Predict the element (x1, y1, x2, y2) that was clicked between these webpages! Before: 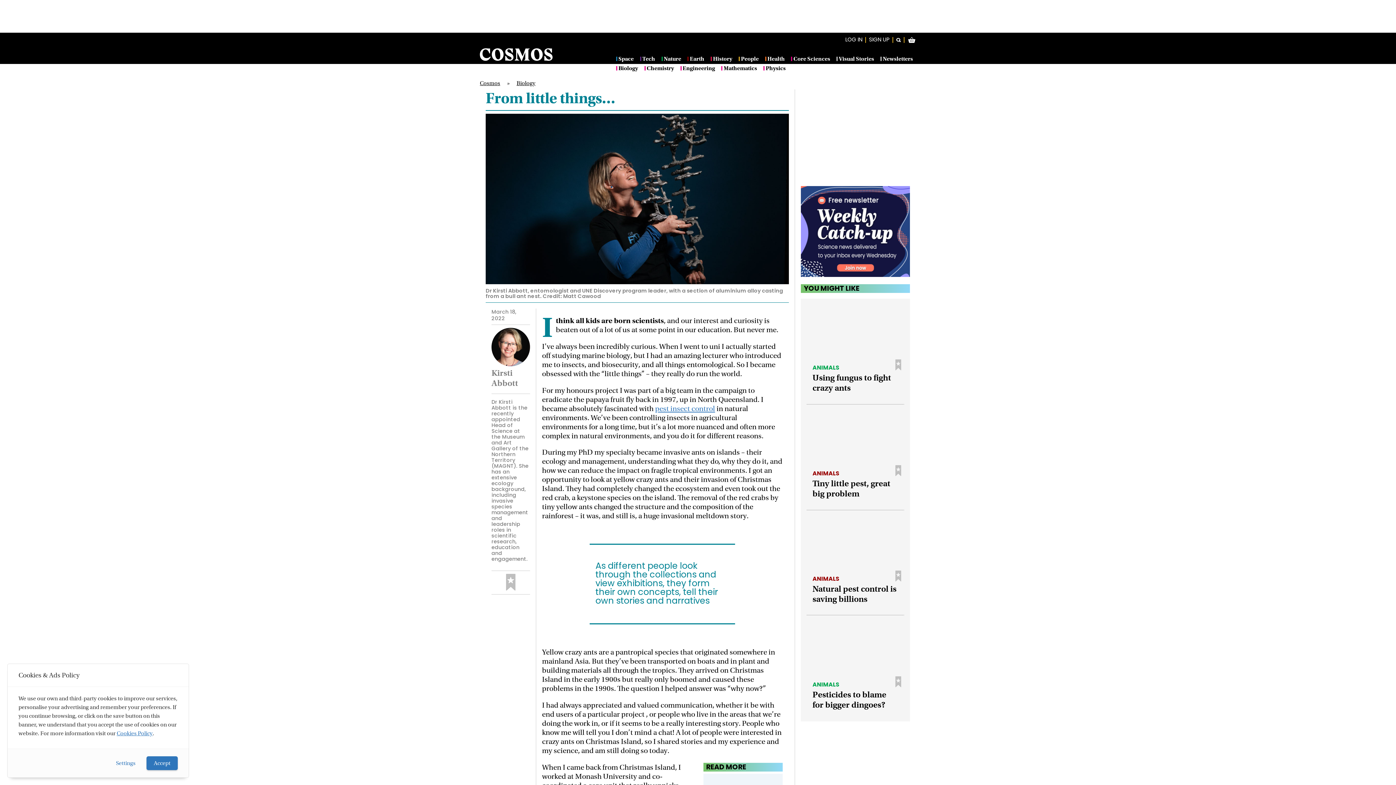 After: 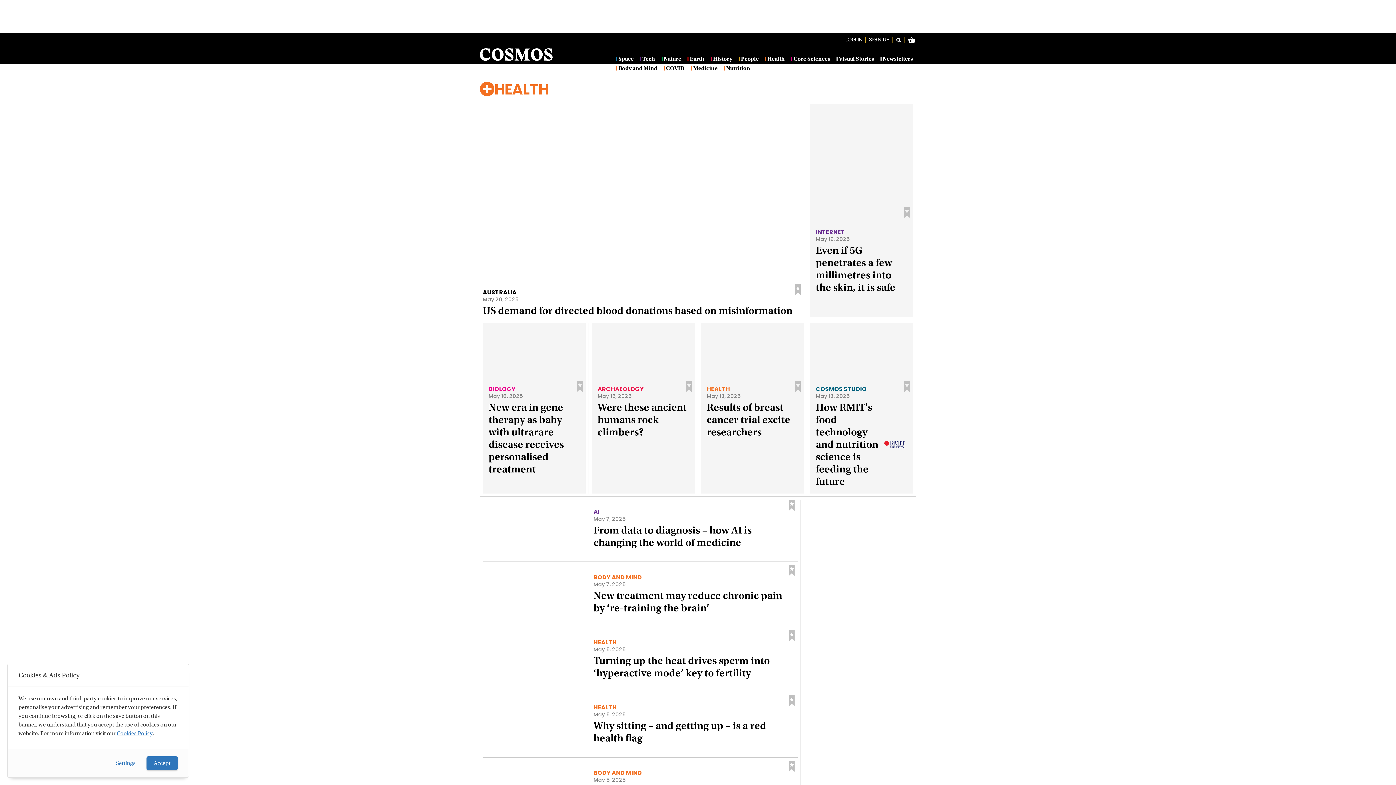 Action: label: Health bbox: (765, 56, 785, 61)